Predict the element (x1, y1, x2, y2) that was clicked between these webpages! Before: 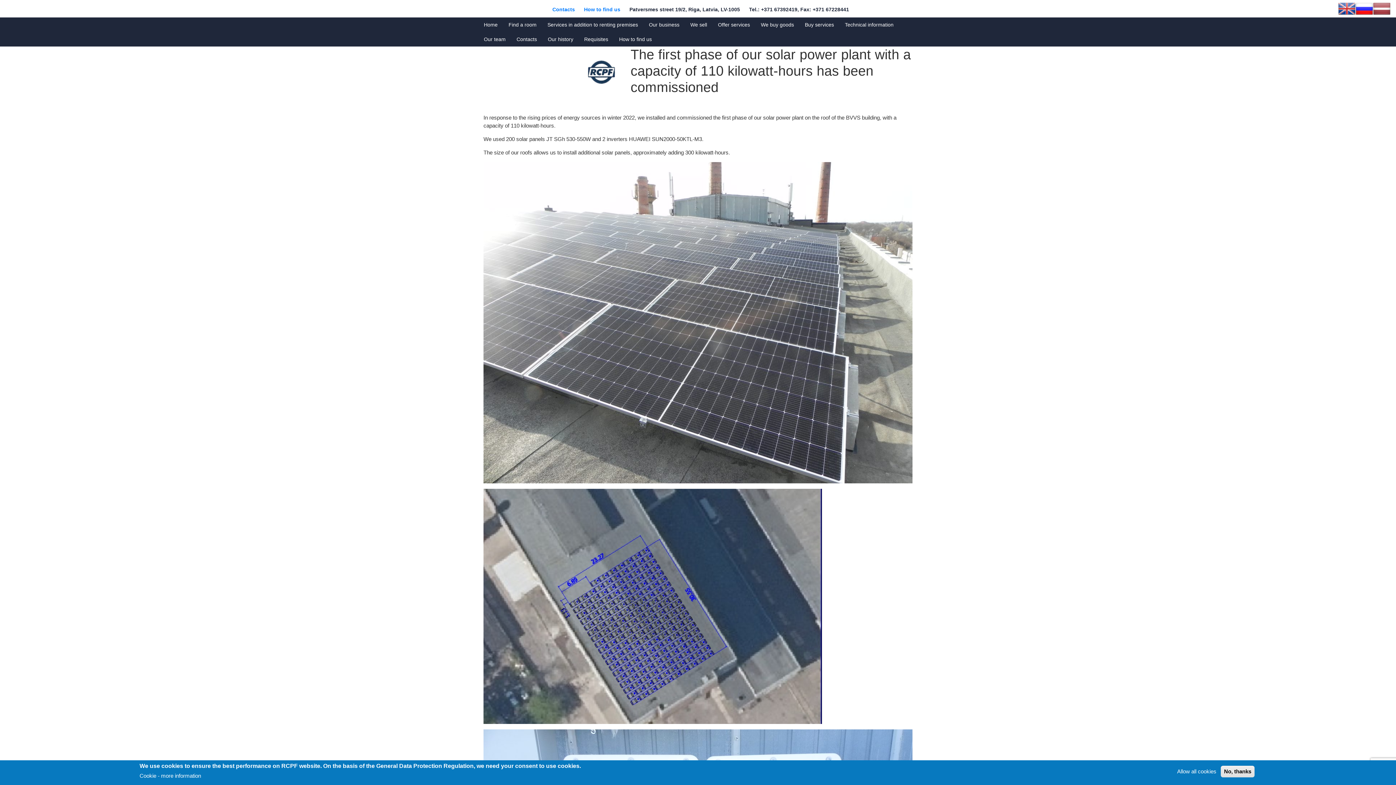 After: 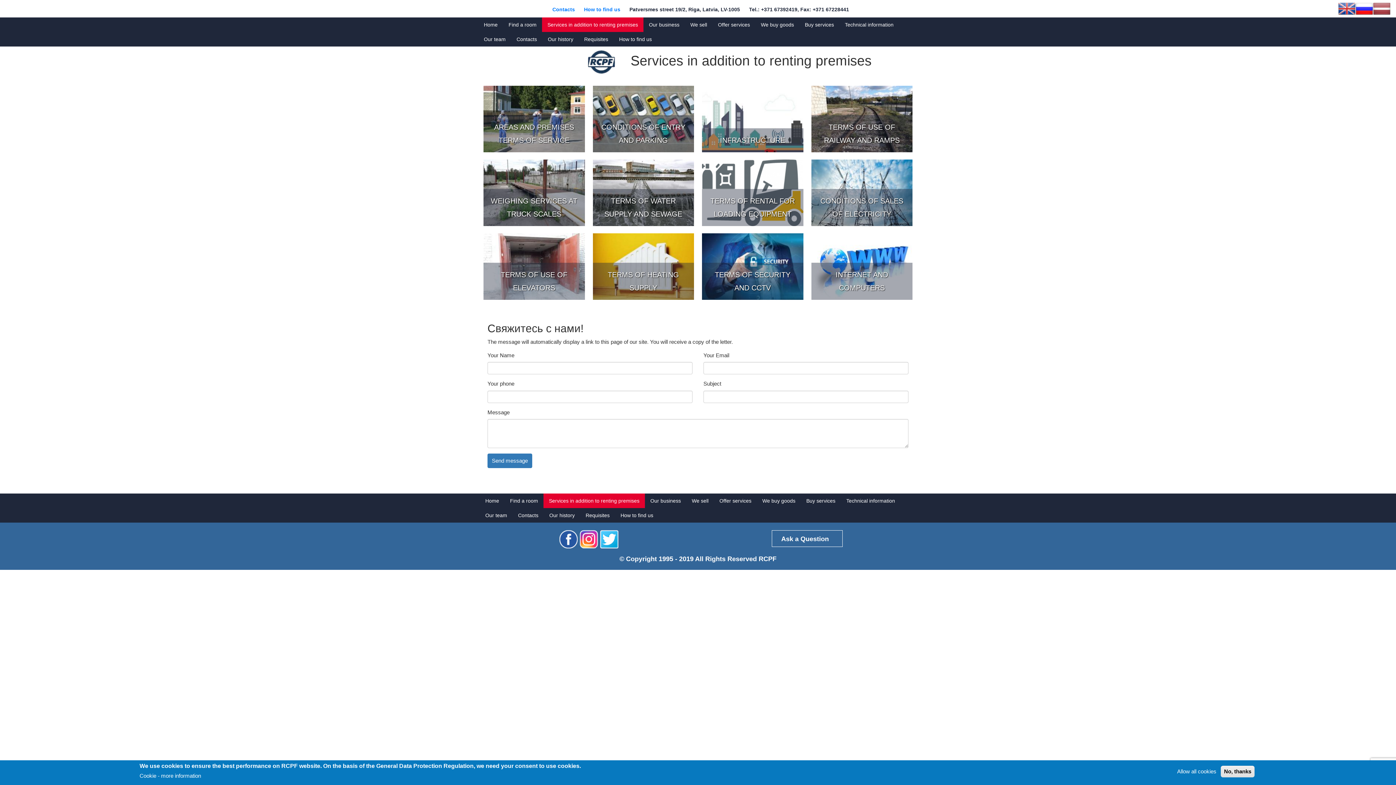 Action: label: Services in addition to renting premises bbox: (542, 17, 643, 32)